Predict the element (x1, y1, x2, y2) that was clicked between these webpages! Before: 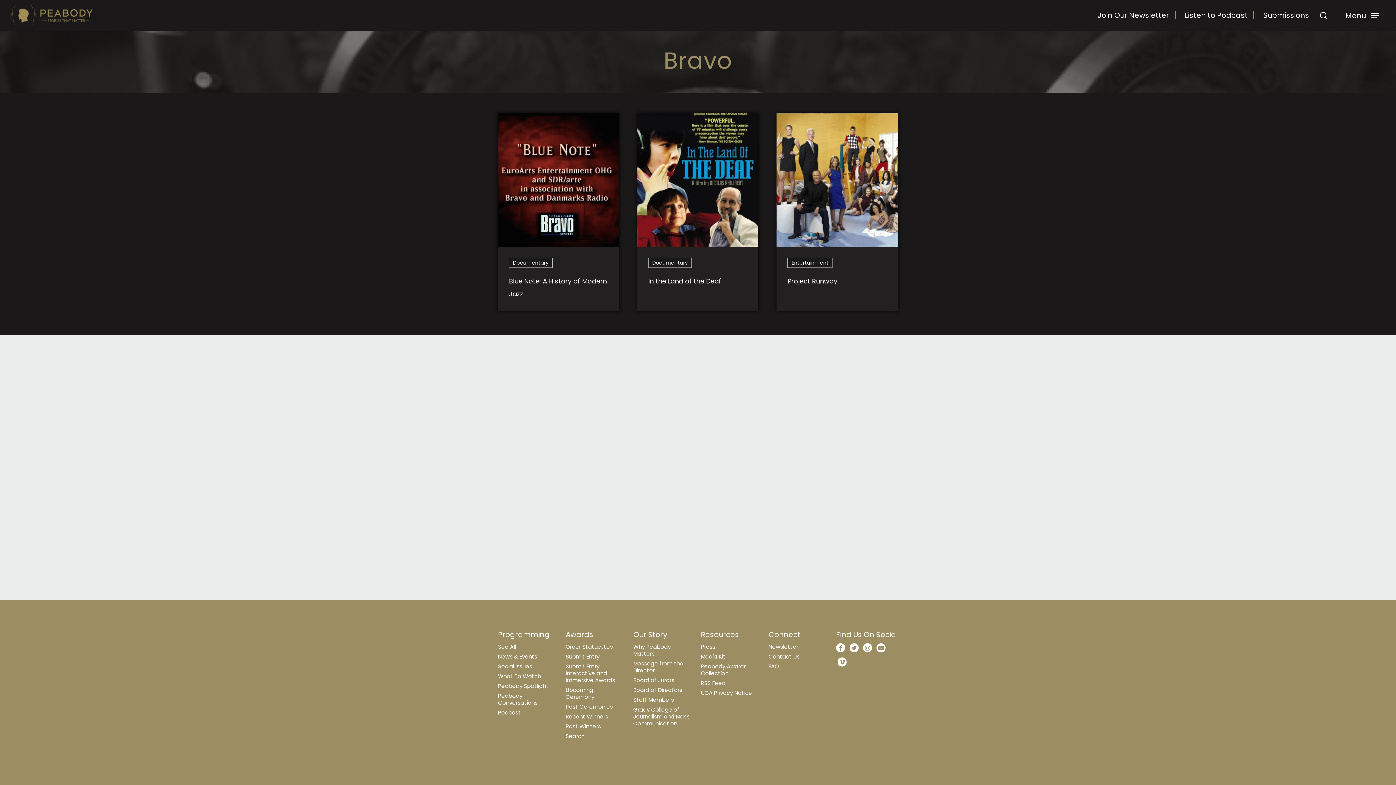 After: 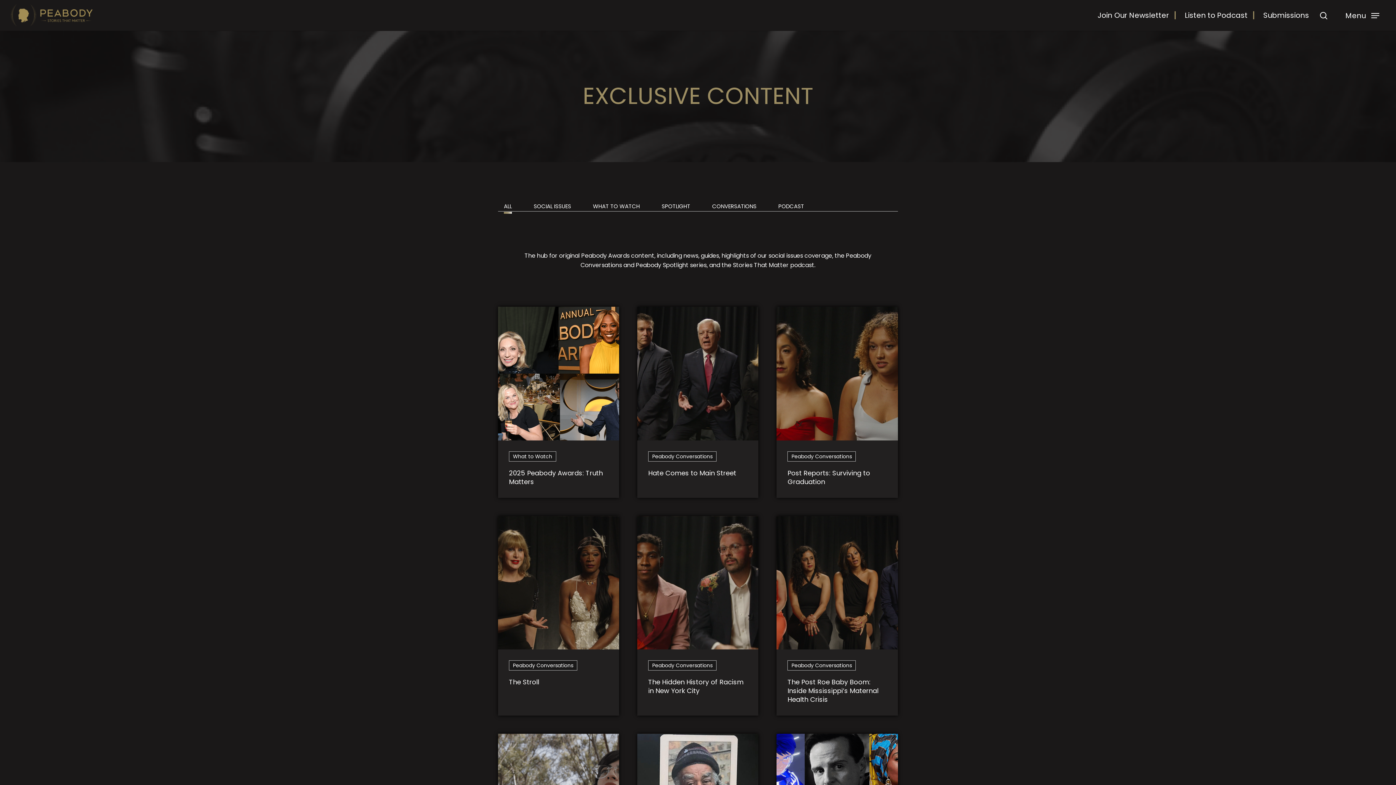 Action: bbox: (498, 643, 516, 650) label: See All